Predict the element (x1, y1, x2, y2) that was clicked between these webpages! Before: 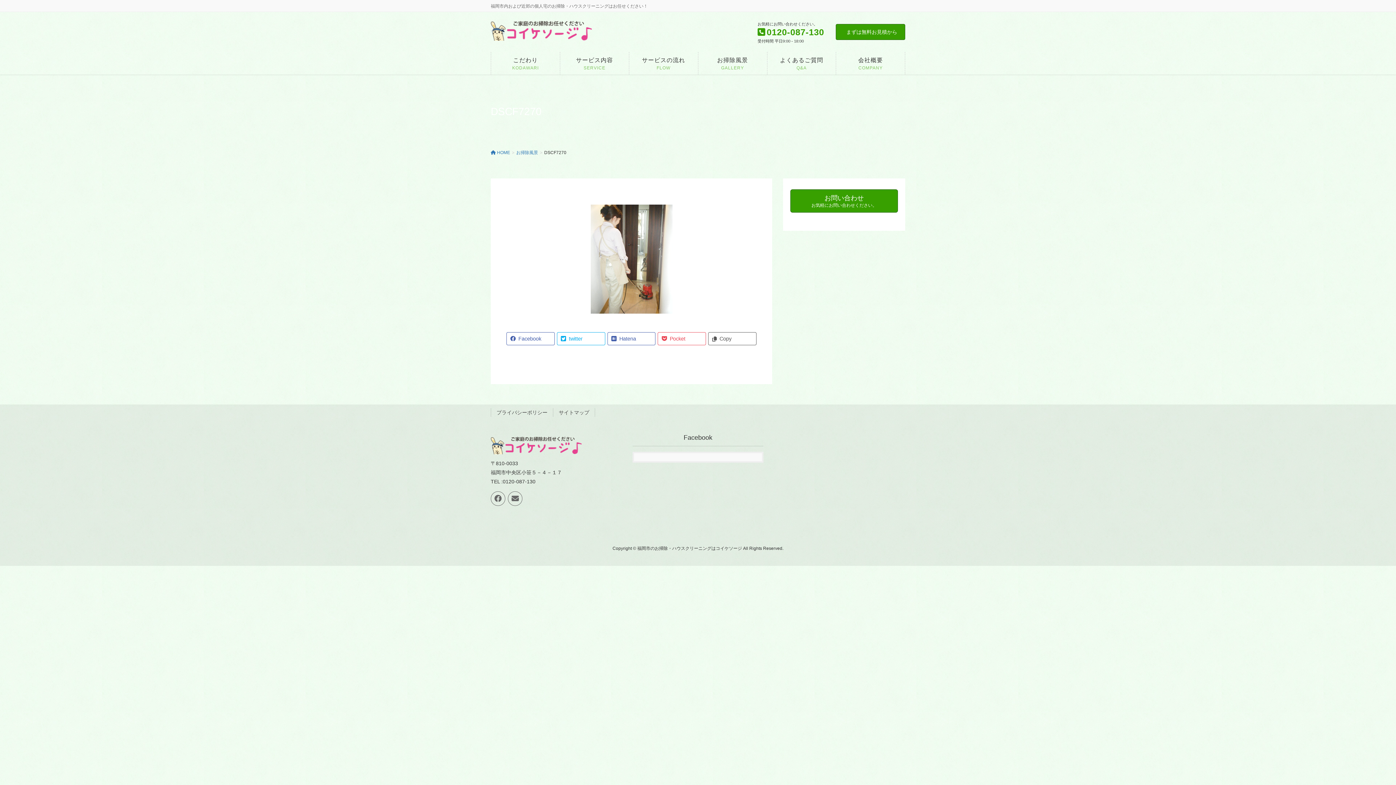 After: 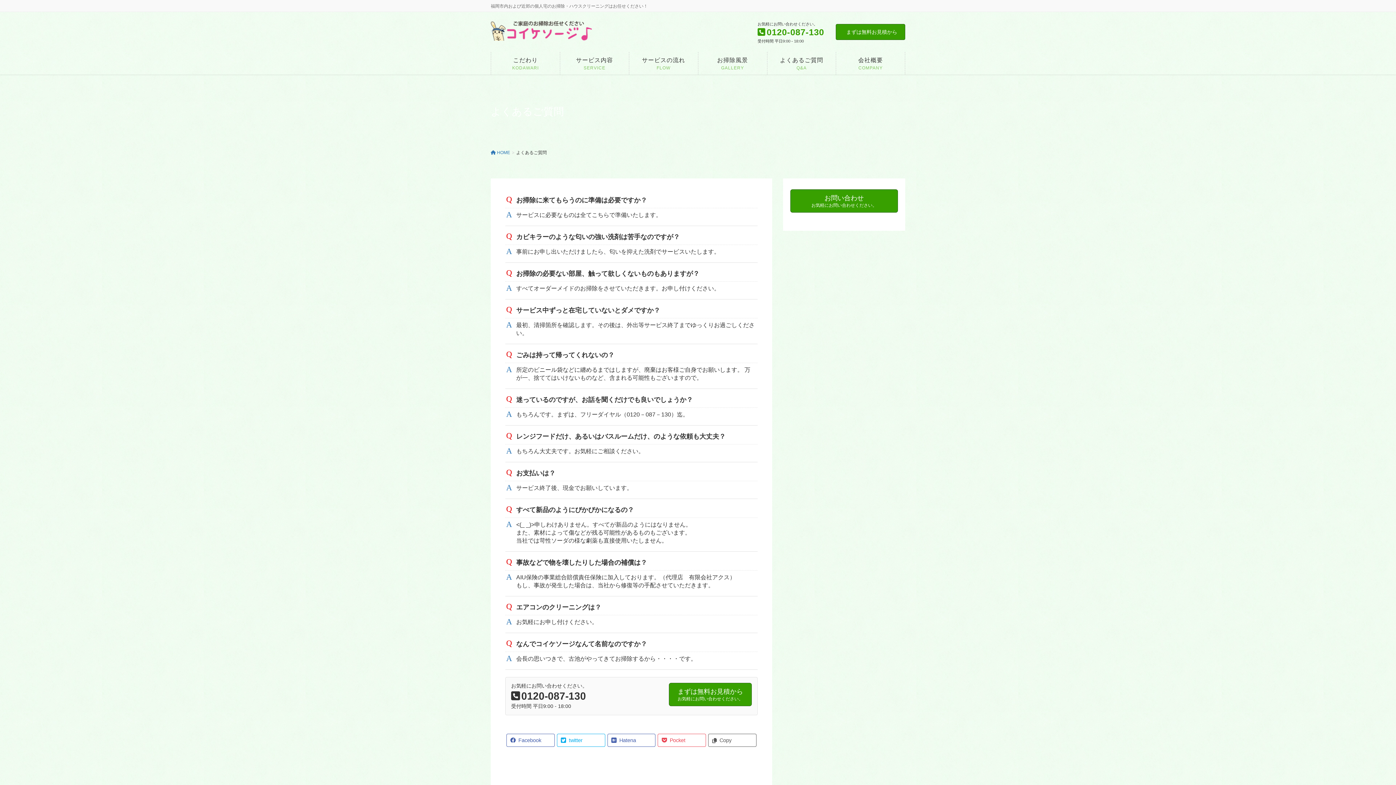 Action: label: よくあるご質問
Q&A bbox: (767, 52, 836, 74)